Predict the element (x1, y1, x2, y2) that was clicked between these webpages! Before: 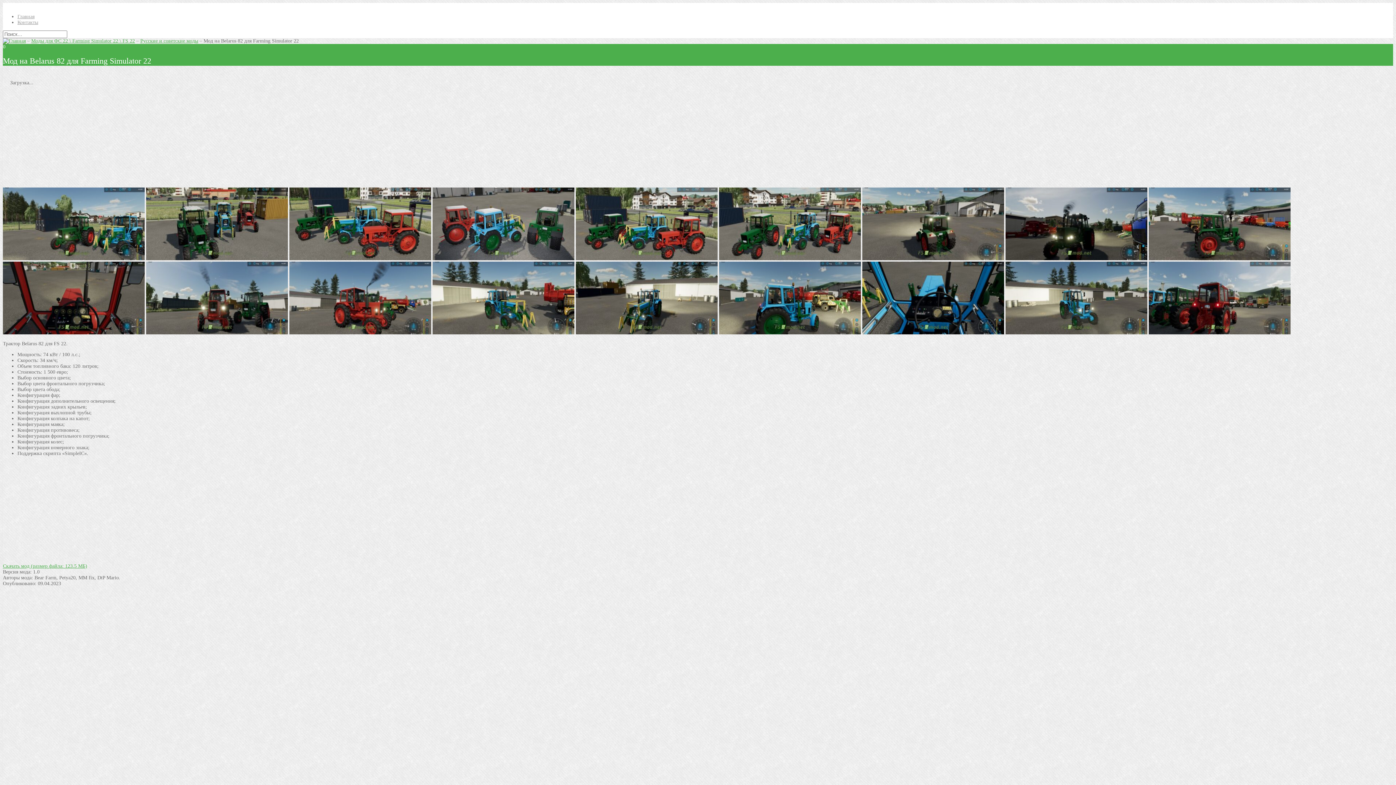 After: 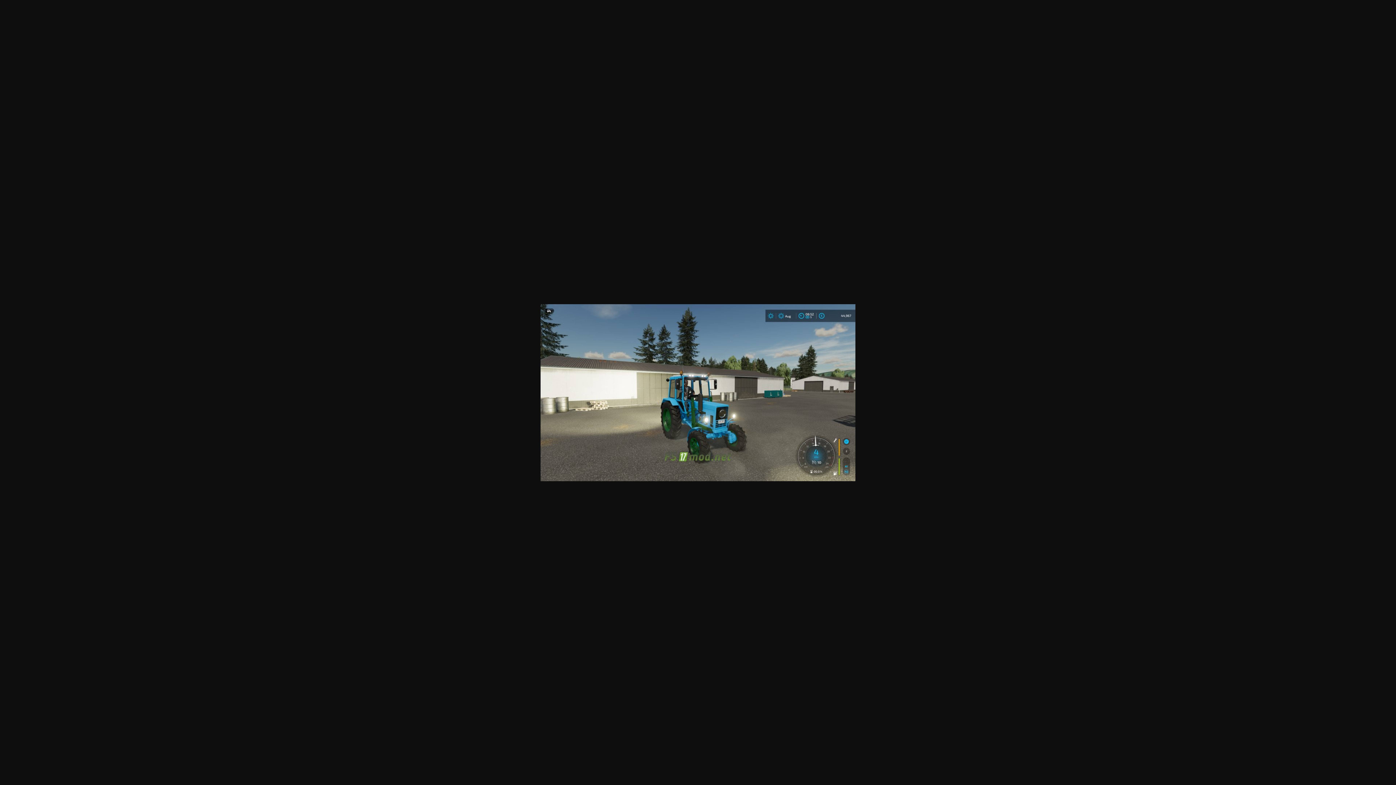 Action: bbox: (1005, 330, 1147, 335)